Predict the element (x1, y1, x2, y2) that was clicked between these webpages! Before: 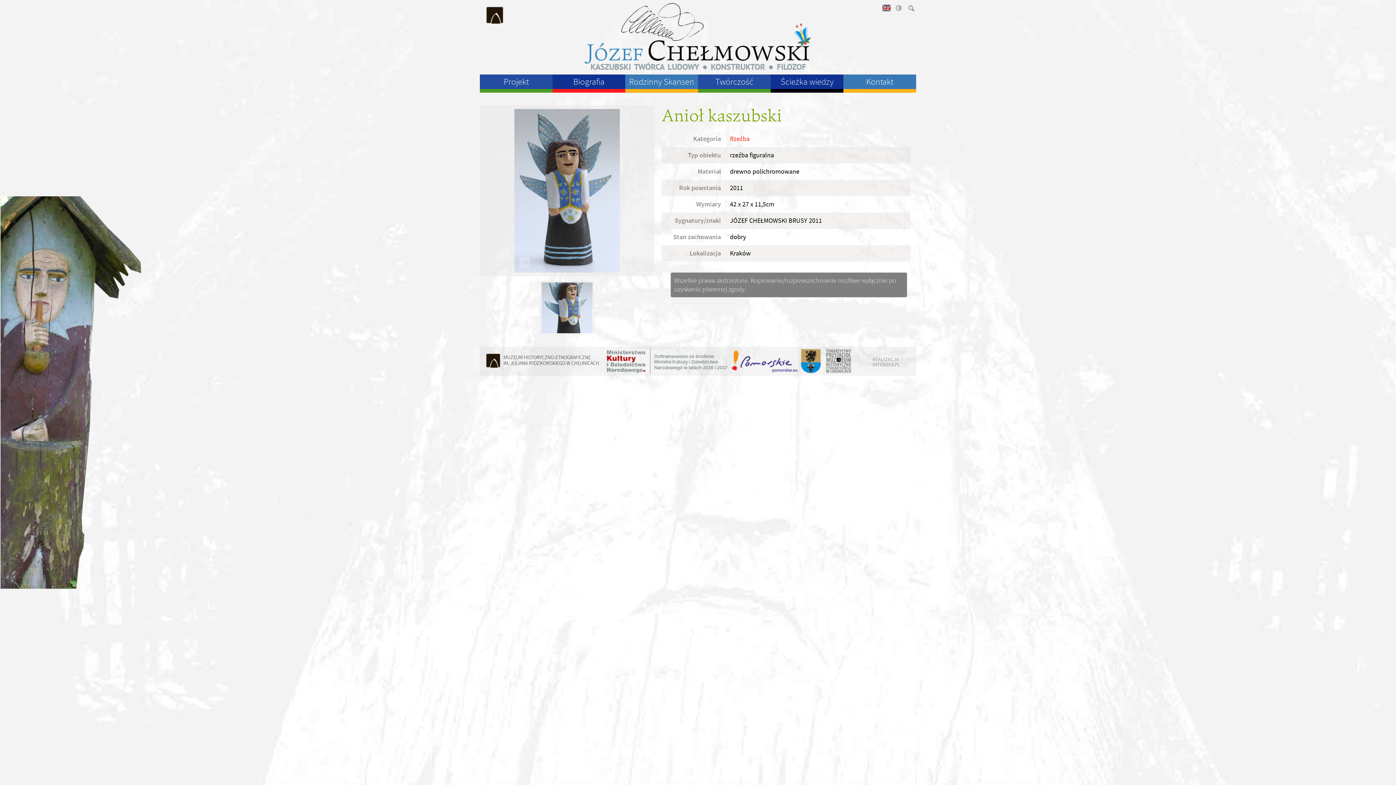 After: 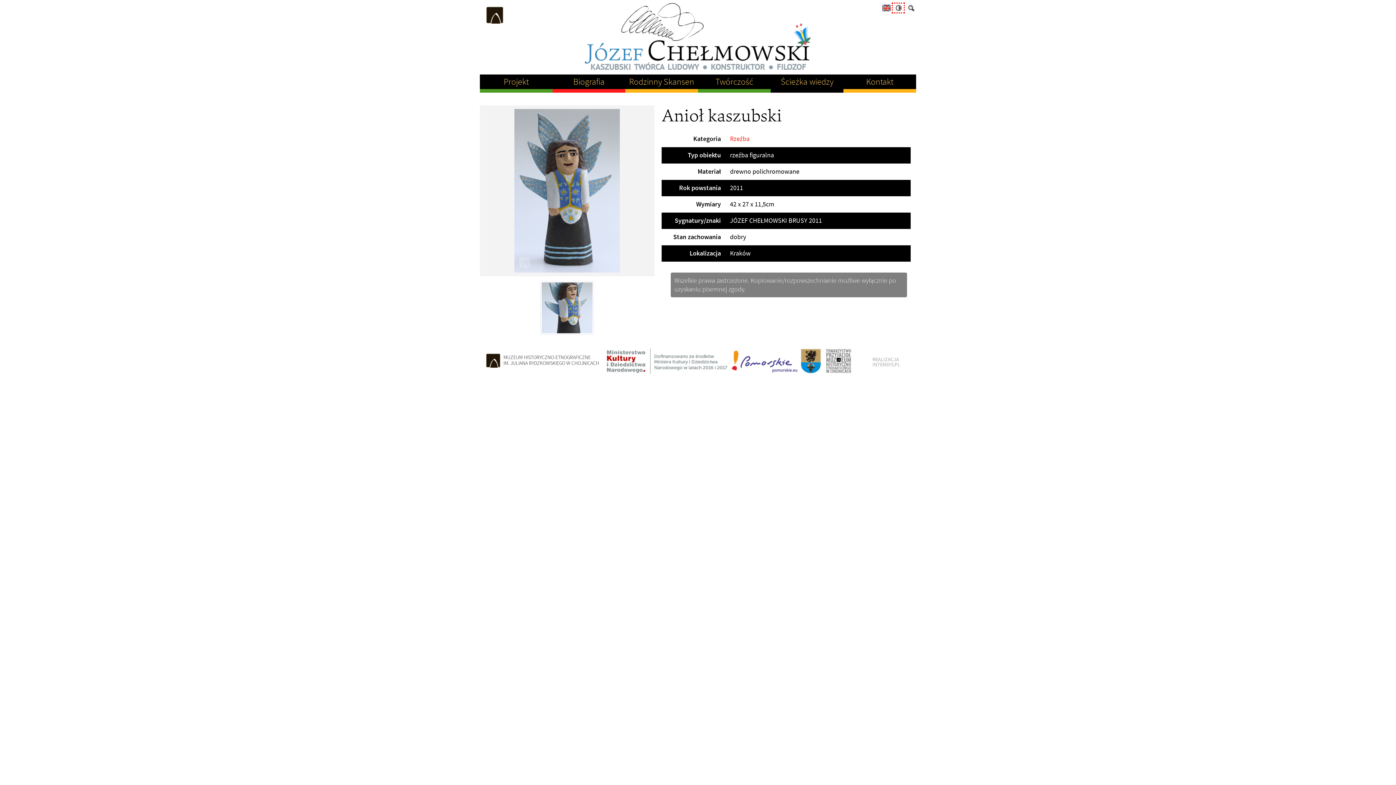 Action: label: wysoki kontrast bbox: (893, 3, 904, 12)